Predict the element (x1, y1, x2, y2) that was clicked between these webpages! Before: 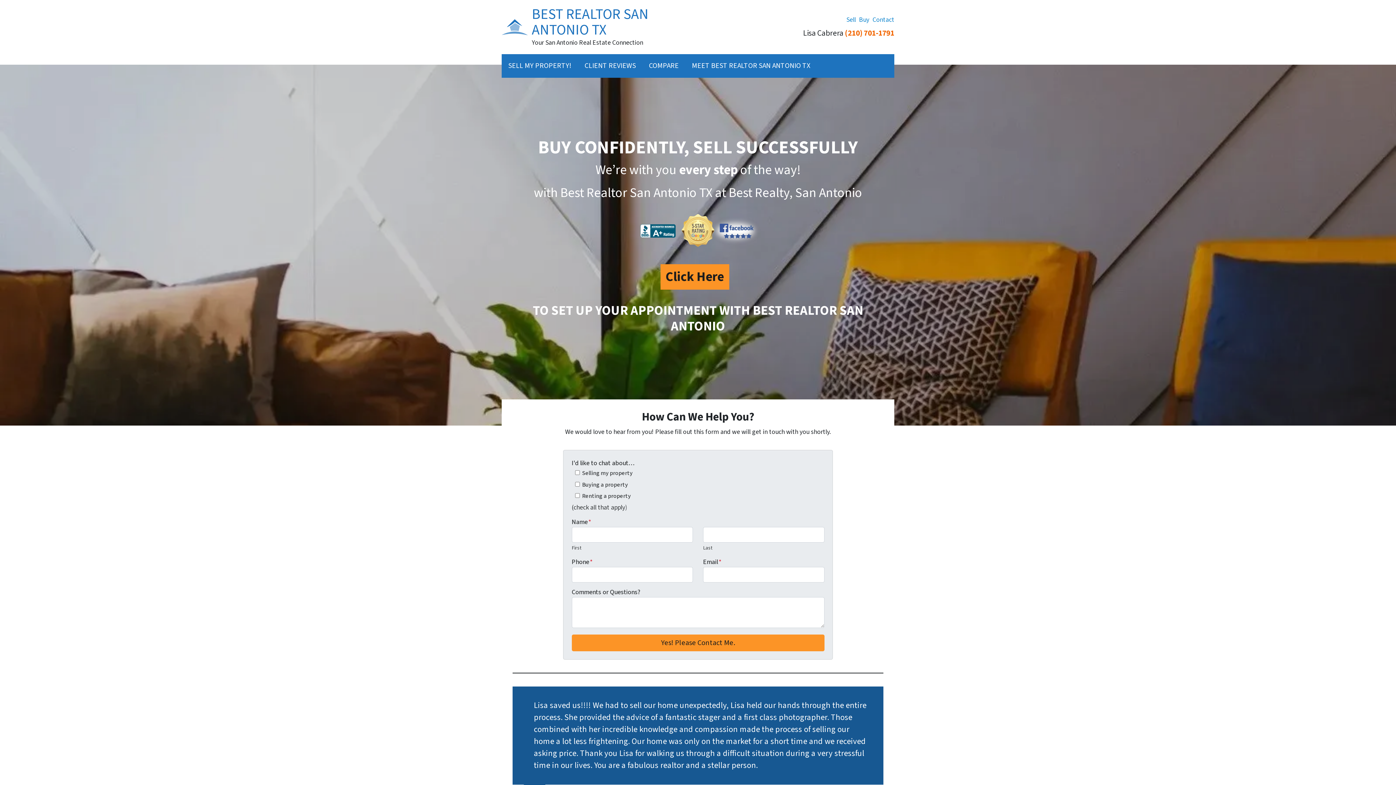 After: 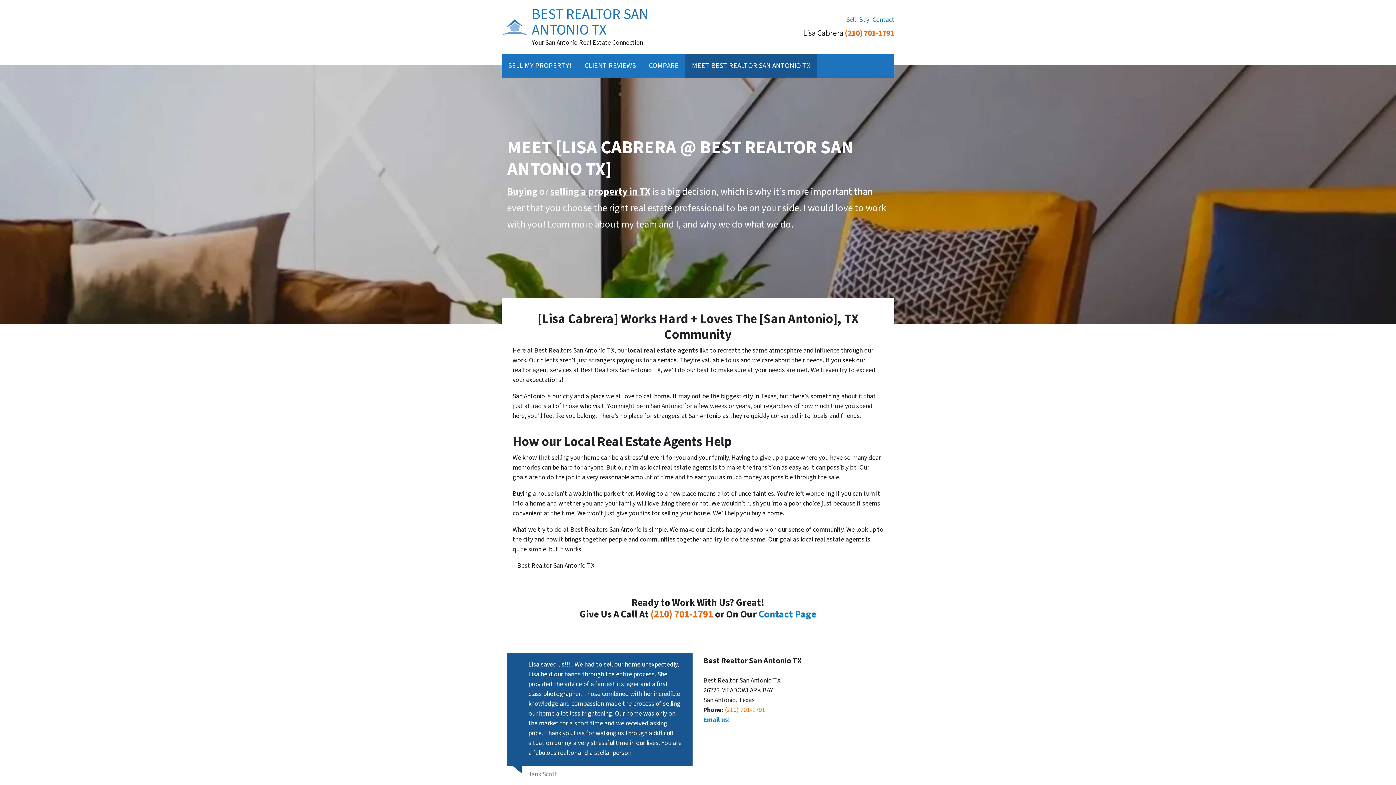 Action: bbox: (685, 54, 817, 77) label: MEET BEST REALTOR SAN ANTONIO TX